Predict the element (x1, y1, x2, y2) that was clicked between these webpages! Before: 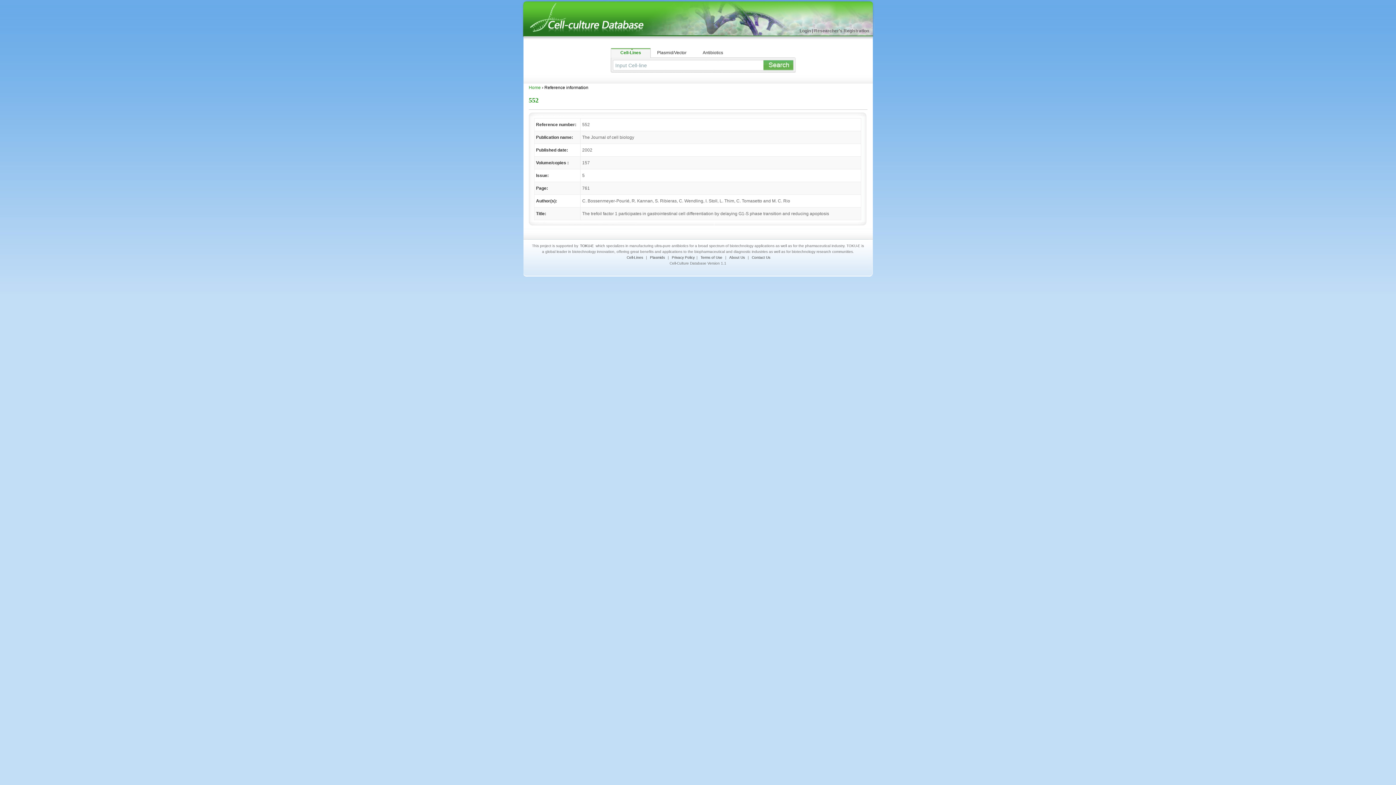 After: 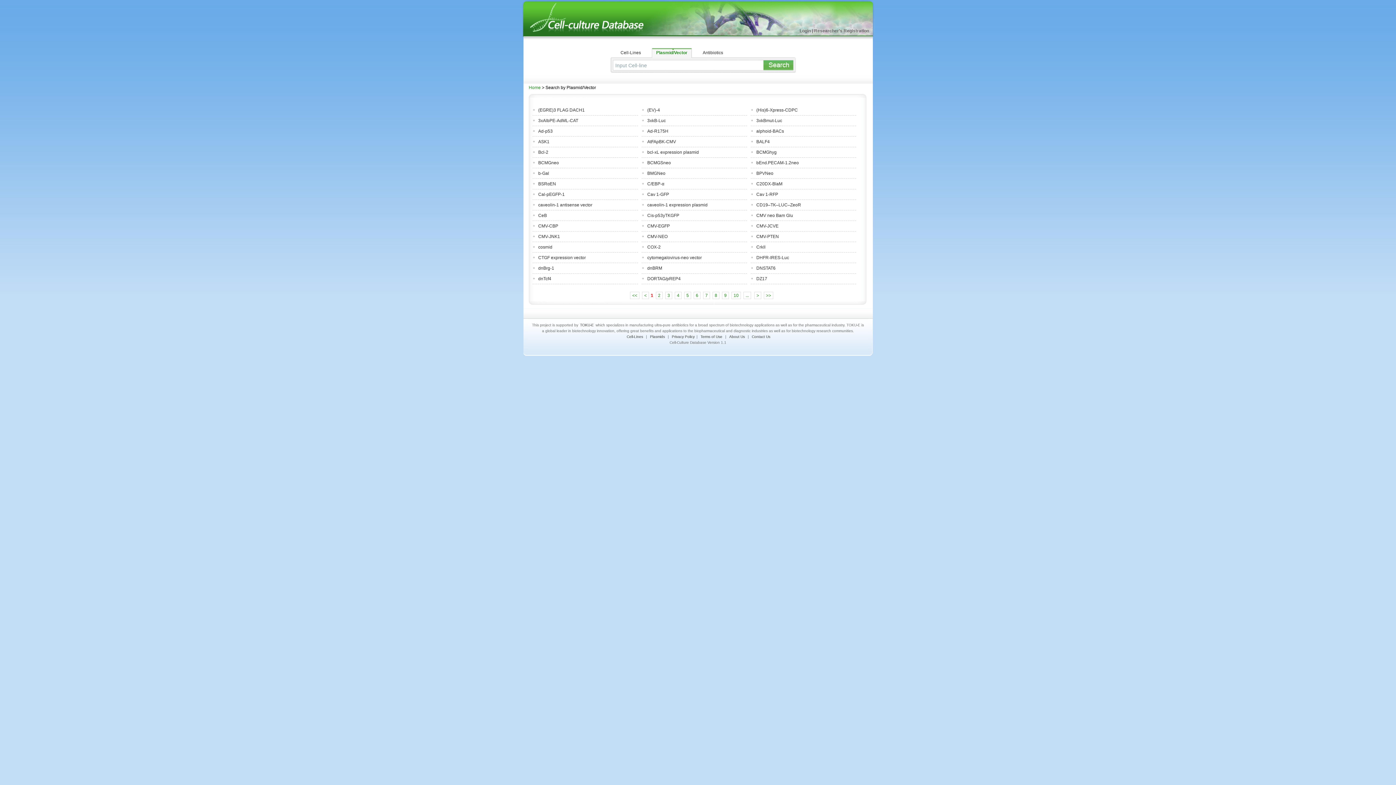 Action: label: Plasmids bbox: (648, 255, 666, 259)